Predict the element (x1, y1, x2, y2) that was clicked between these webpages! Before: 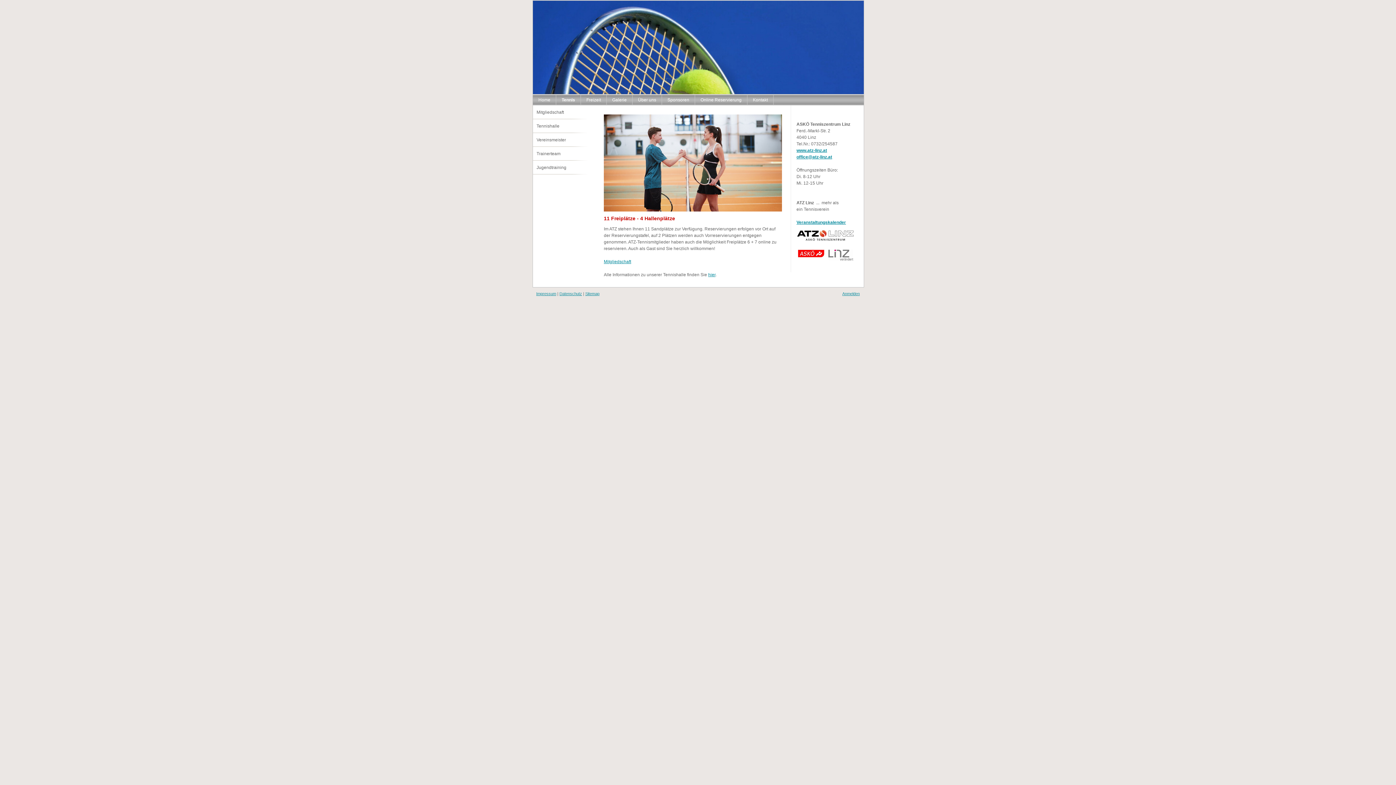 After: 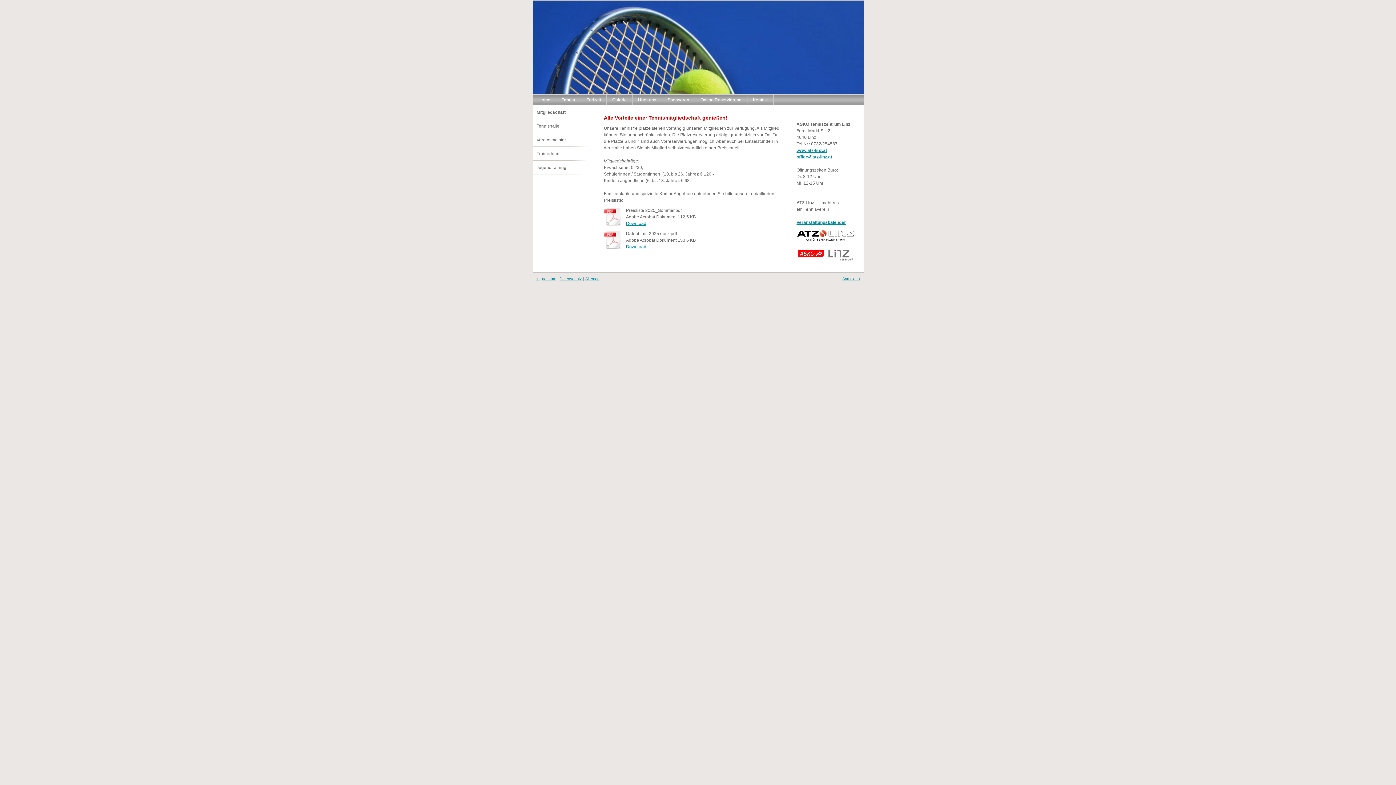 Action: bbox: (604, 259, 631, 264) label: Mitgliedschaft